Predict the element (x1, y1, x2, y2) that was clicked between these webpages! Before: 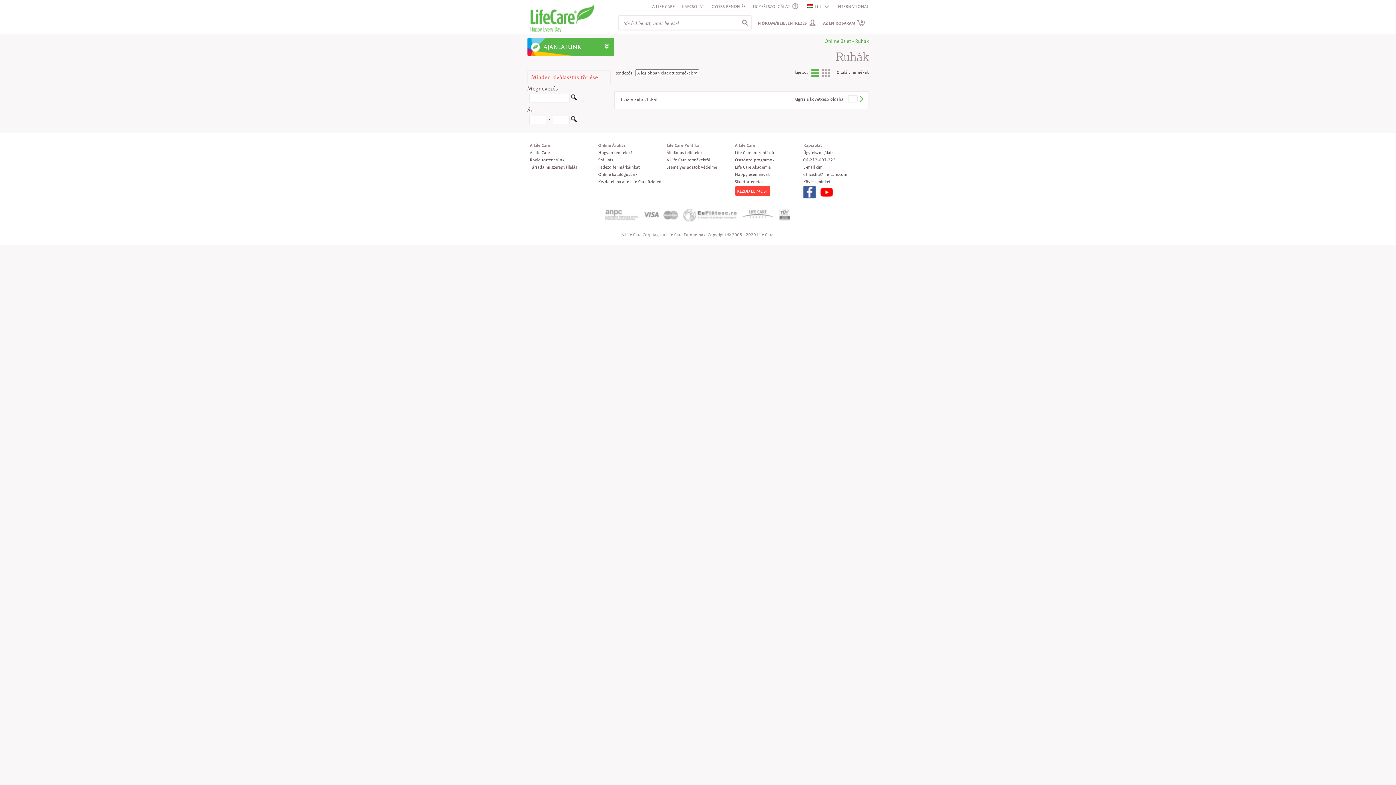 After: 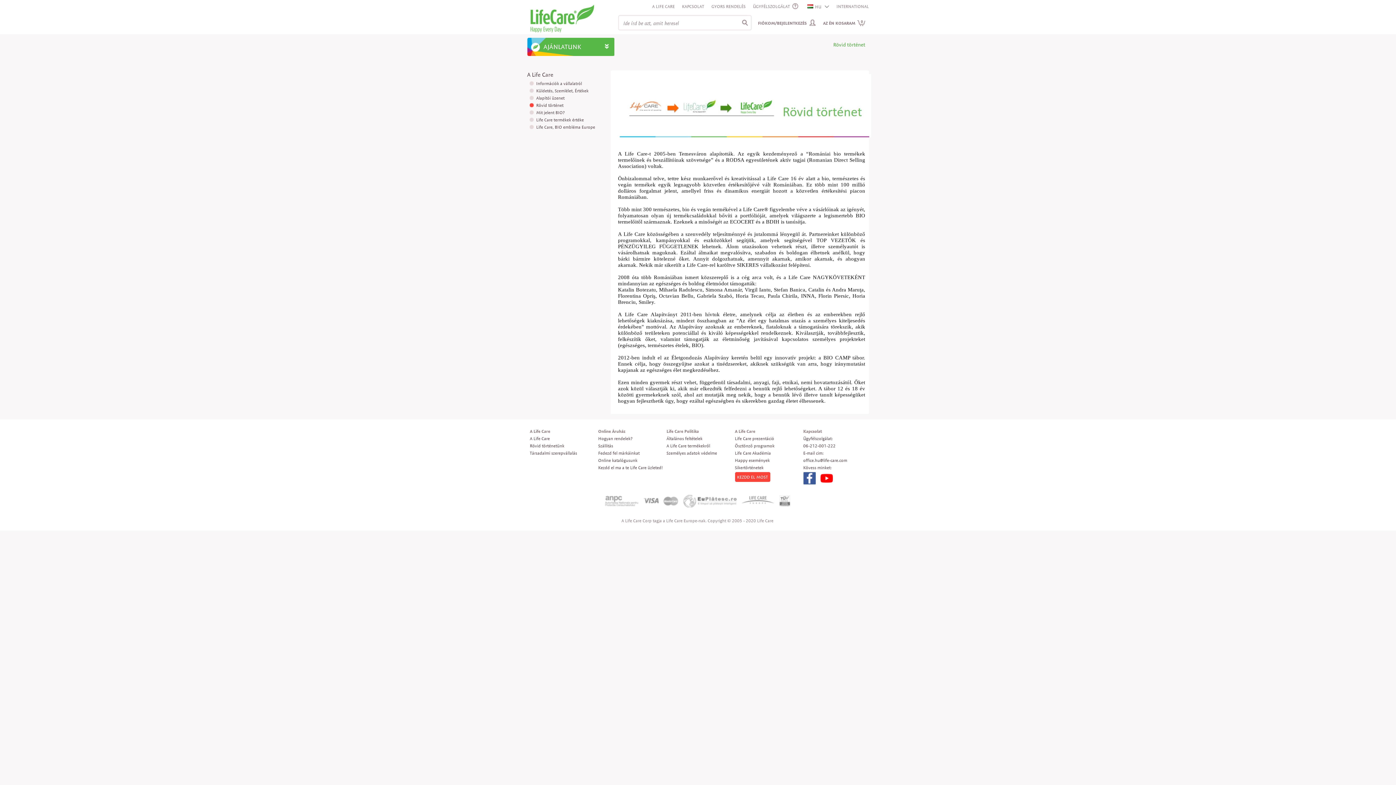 Action: bbox: (530, 157, 564, 162) label: Rövid történetünk